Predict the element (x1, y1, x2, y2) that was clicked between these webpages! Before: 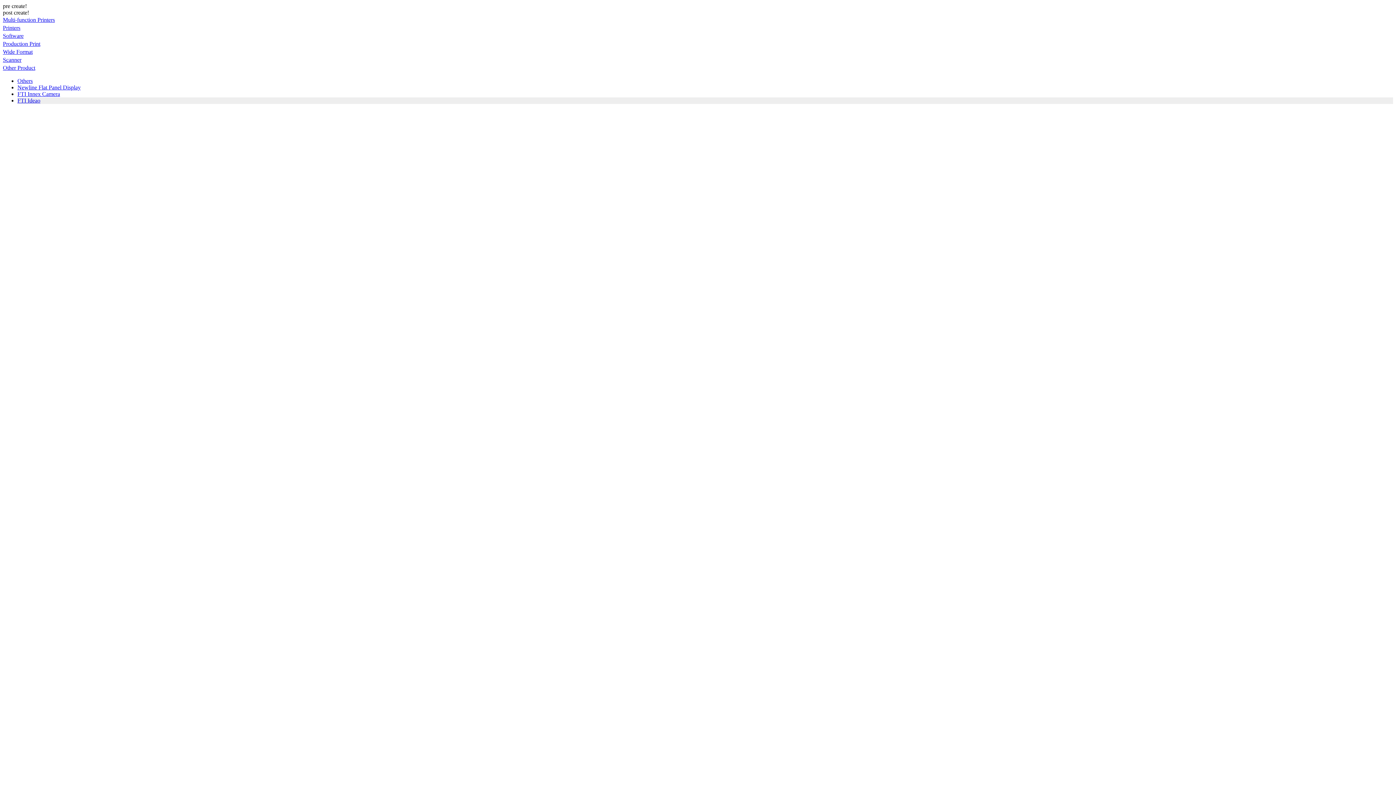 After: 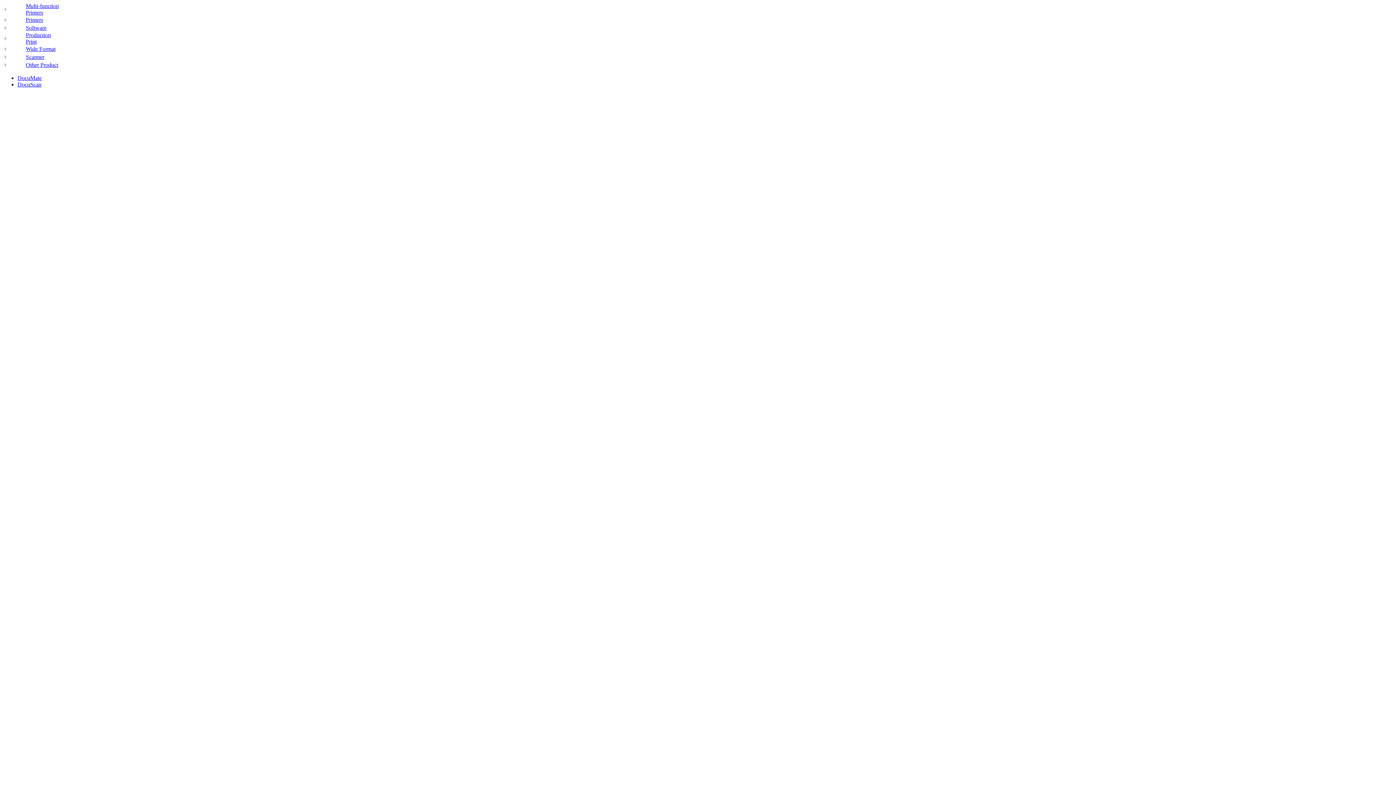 Action: bbox: (2, 56, 21, 62) label: Scanner